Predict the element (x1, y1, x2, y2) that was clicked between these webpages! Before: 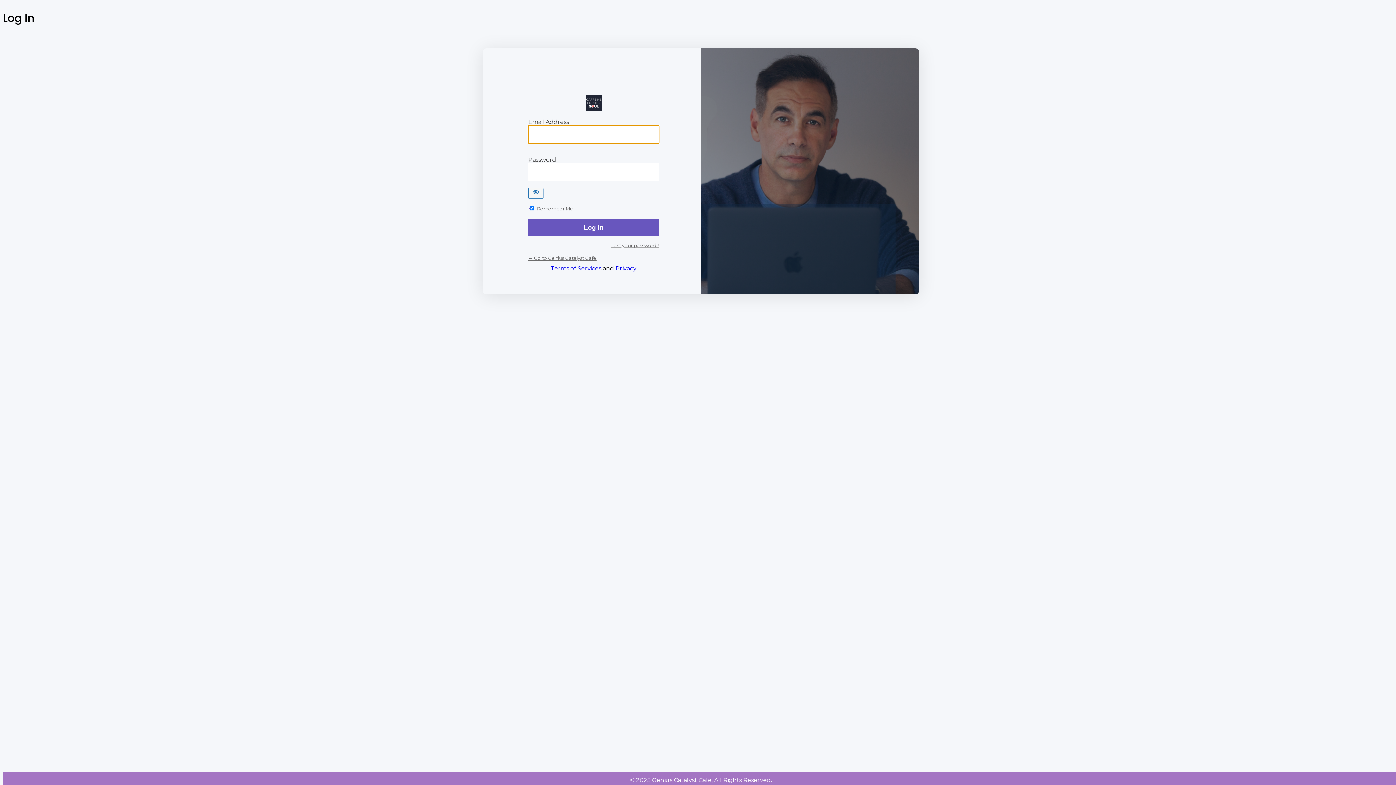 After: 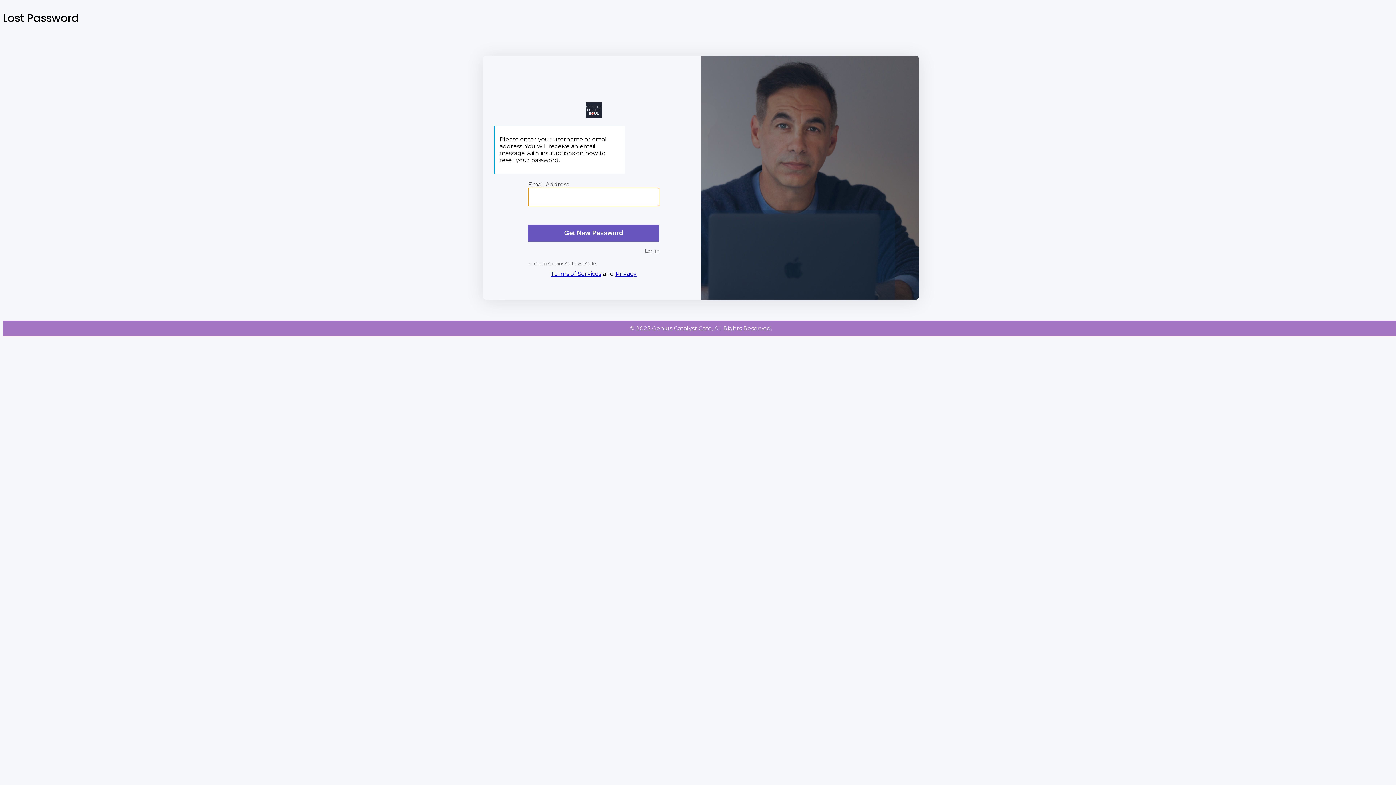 Action: bbox: (611, 242, 659, 248) label: Lost your password?